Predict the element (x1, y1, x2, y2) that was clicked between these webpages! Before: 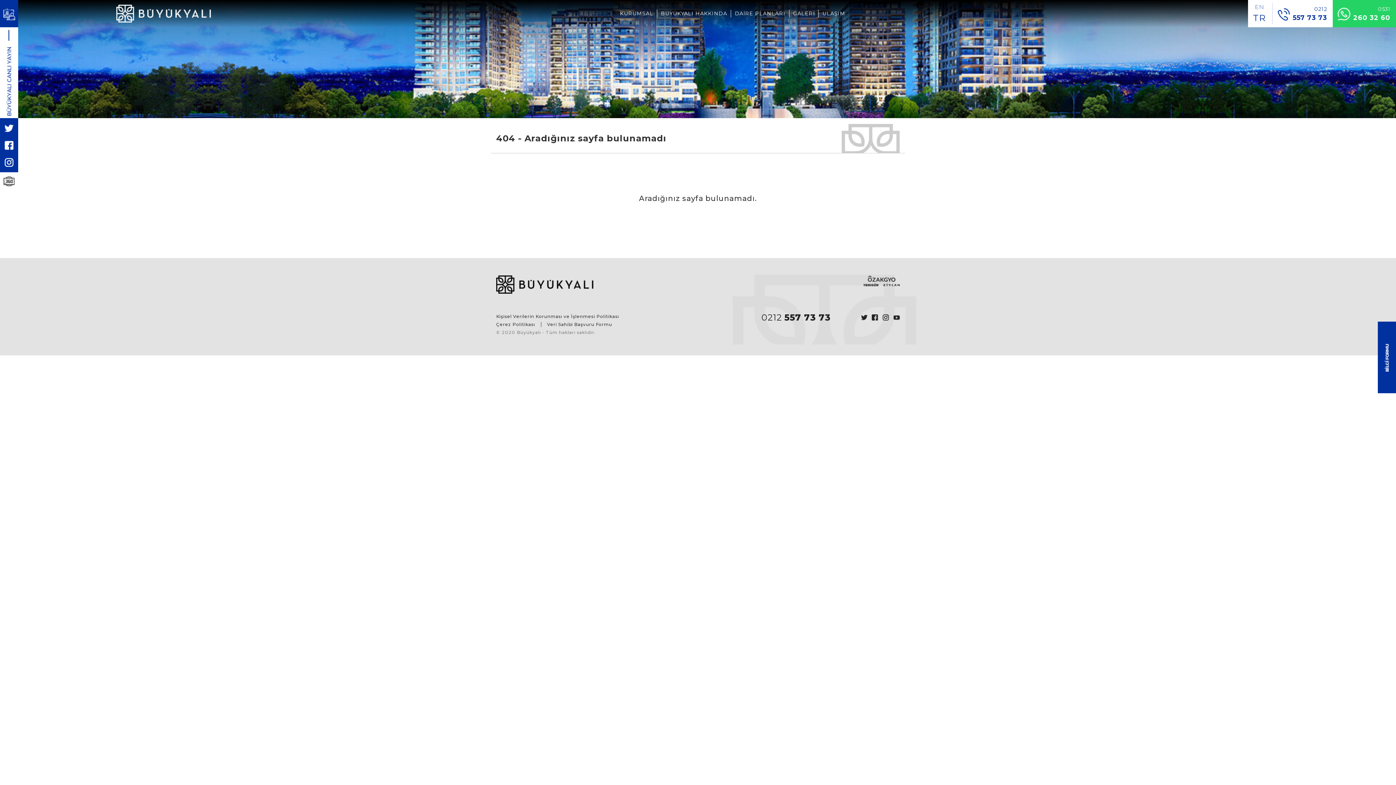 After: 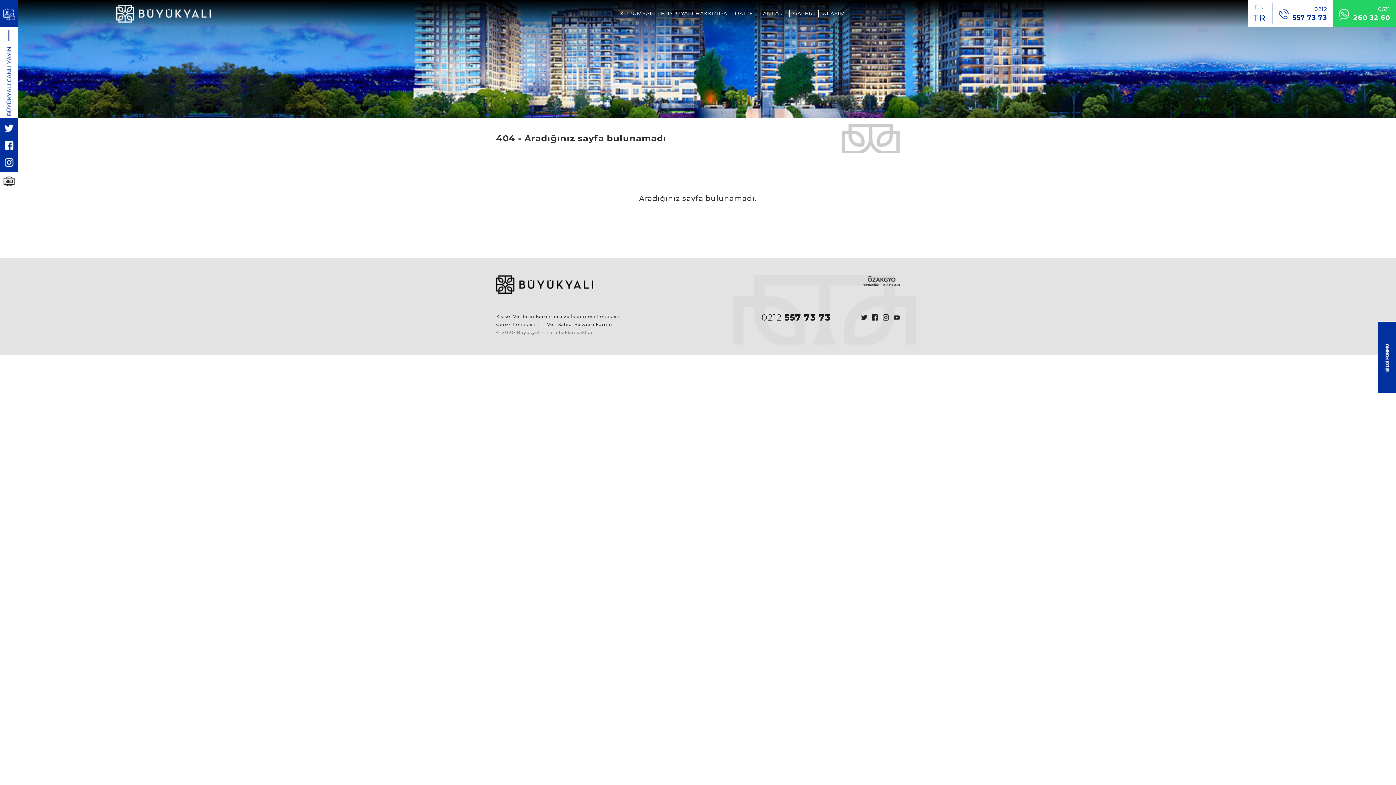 Action: bbox: (882, 312, 892, 323)